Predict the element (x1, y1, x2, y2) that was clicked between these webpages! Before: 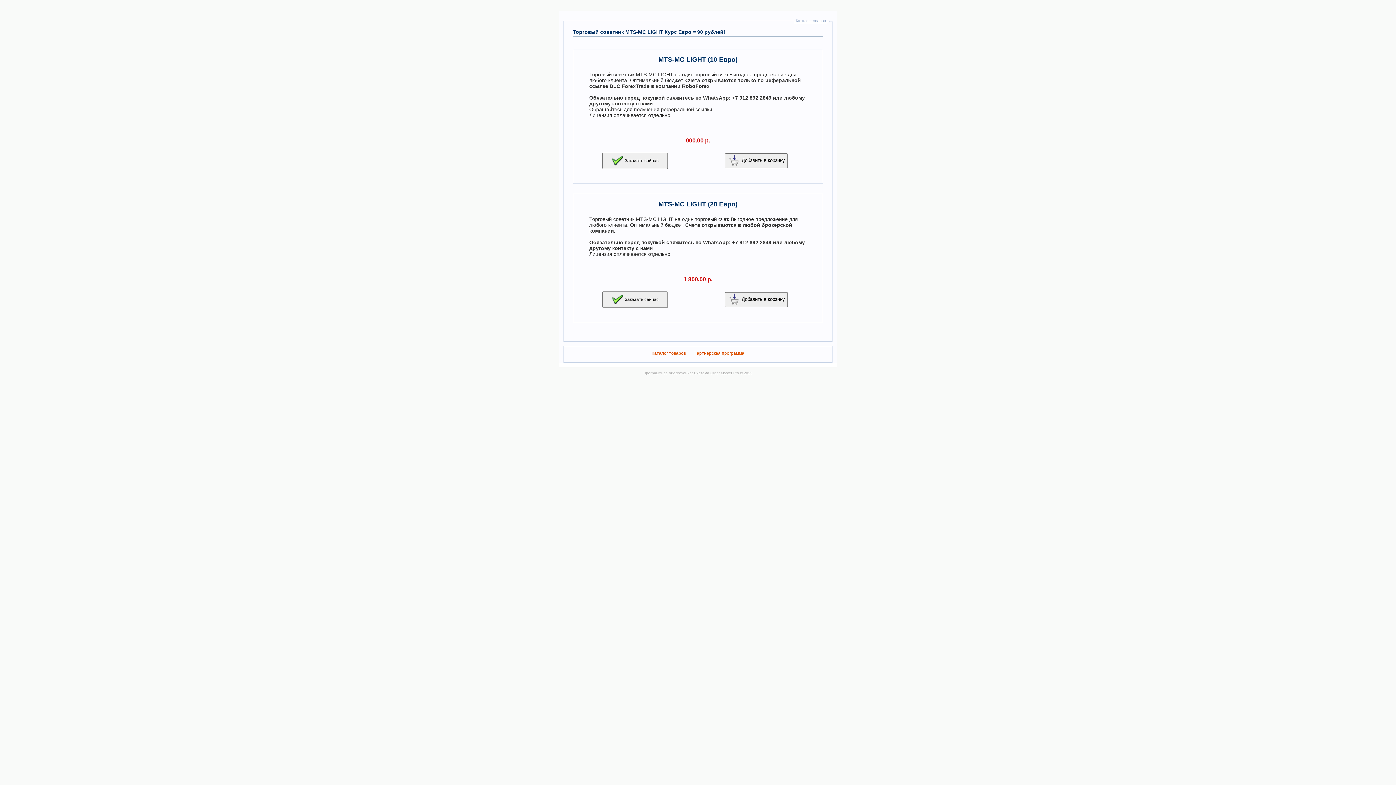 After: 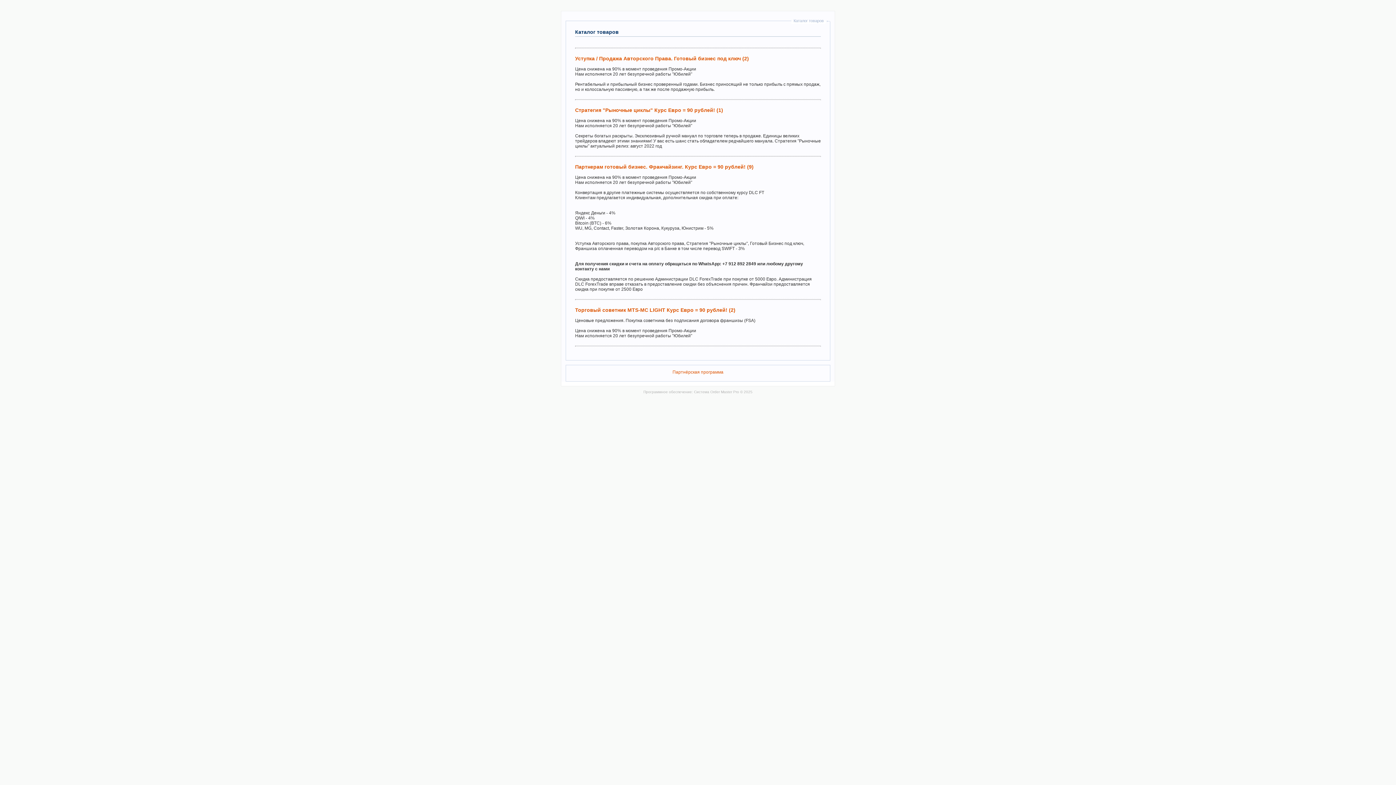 Action: bbox: (651, 350, 686, 356) label: Каталог товаров